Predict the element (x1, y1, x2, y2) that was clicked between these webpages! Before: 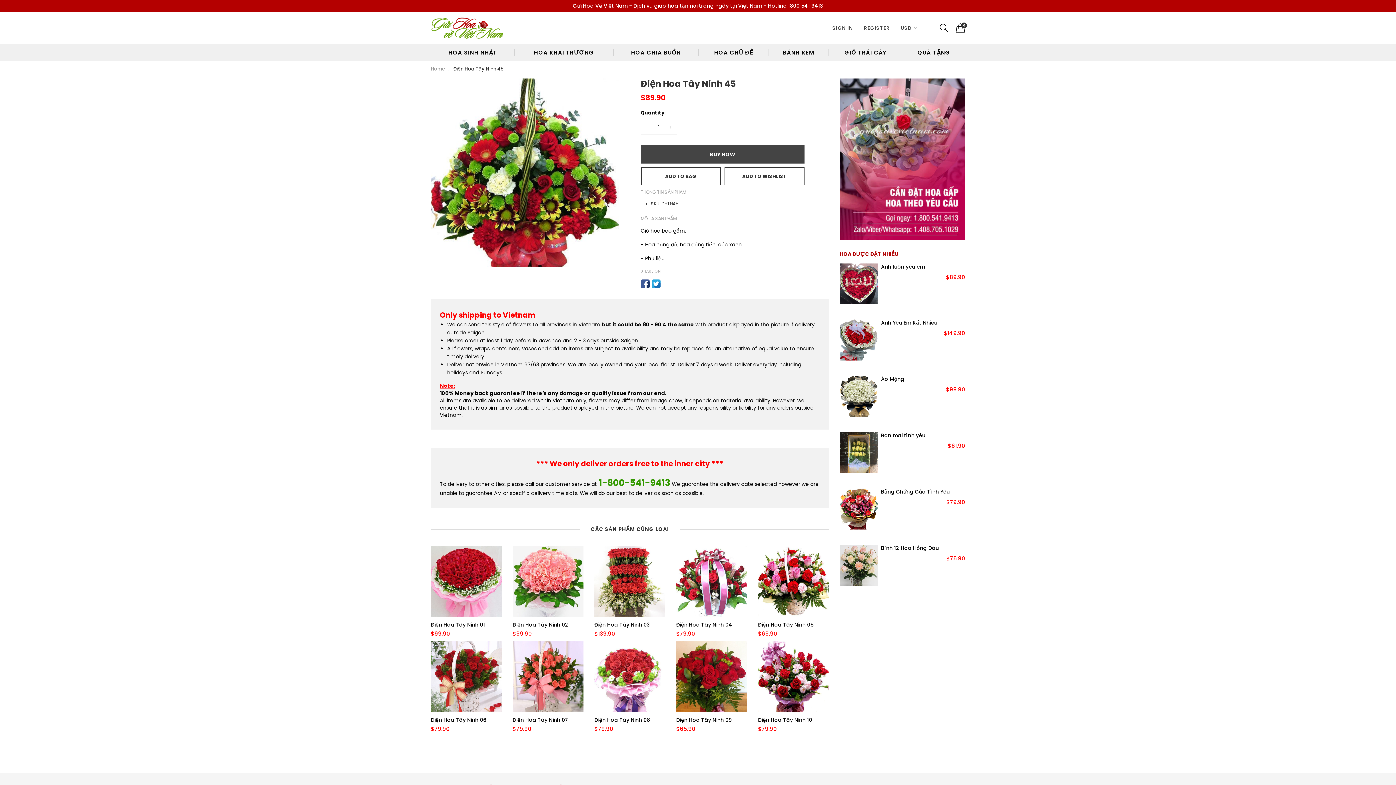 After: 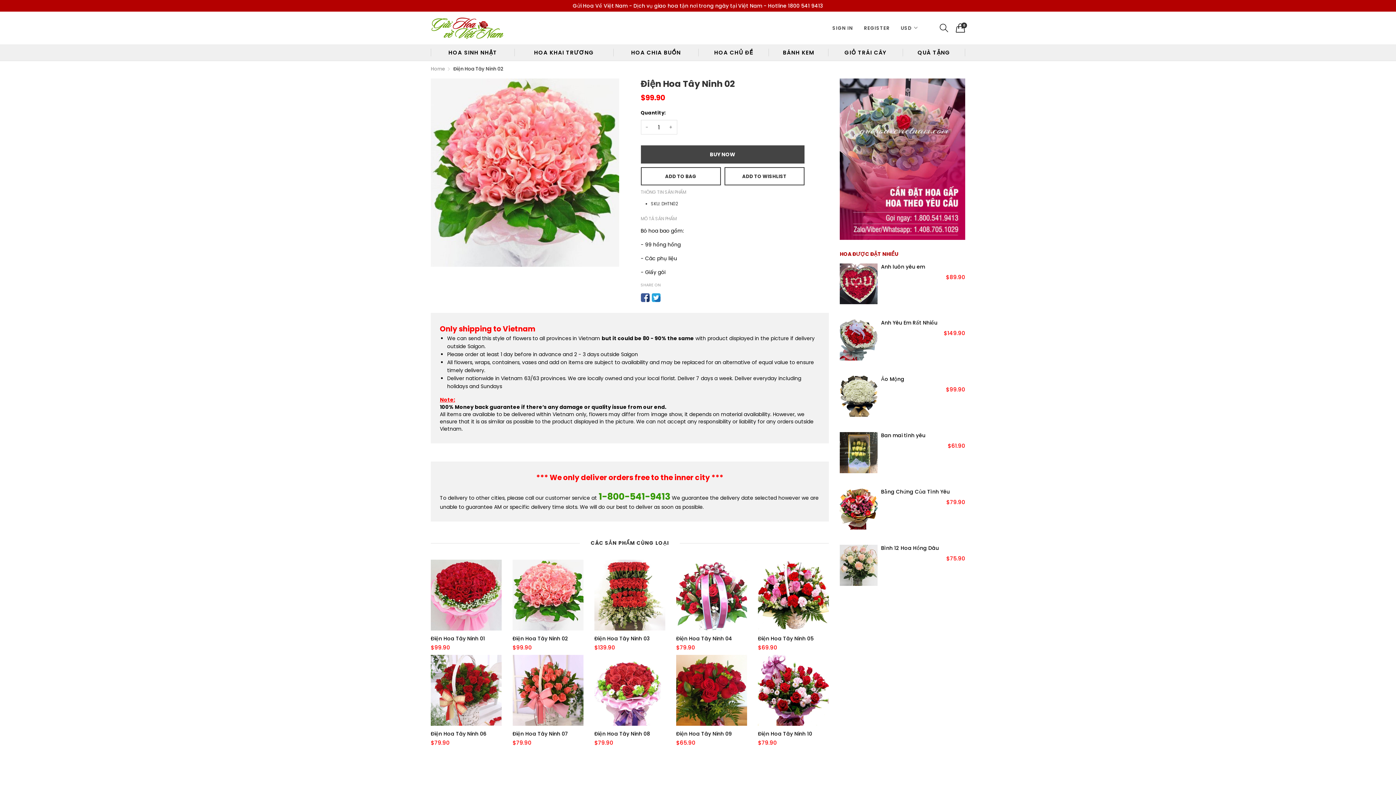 Action: bbox: (512, 546, 583, 617)